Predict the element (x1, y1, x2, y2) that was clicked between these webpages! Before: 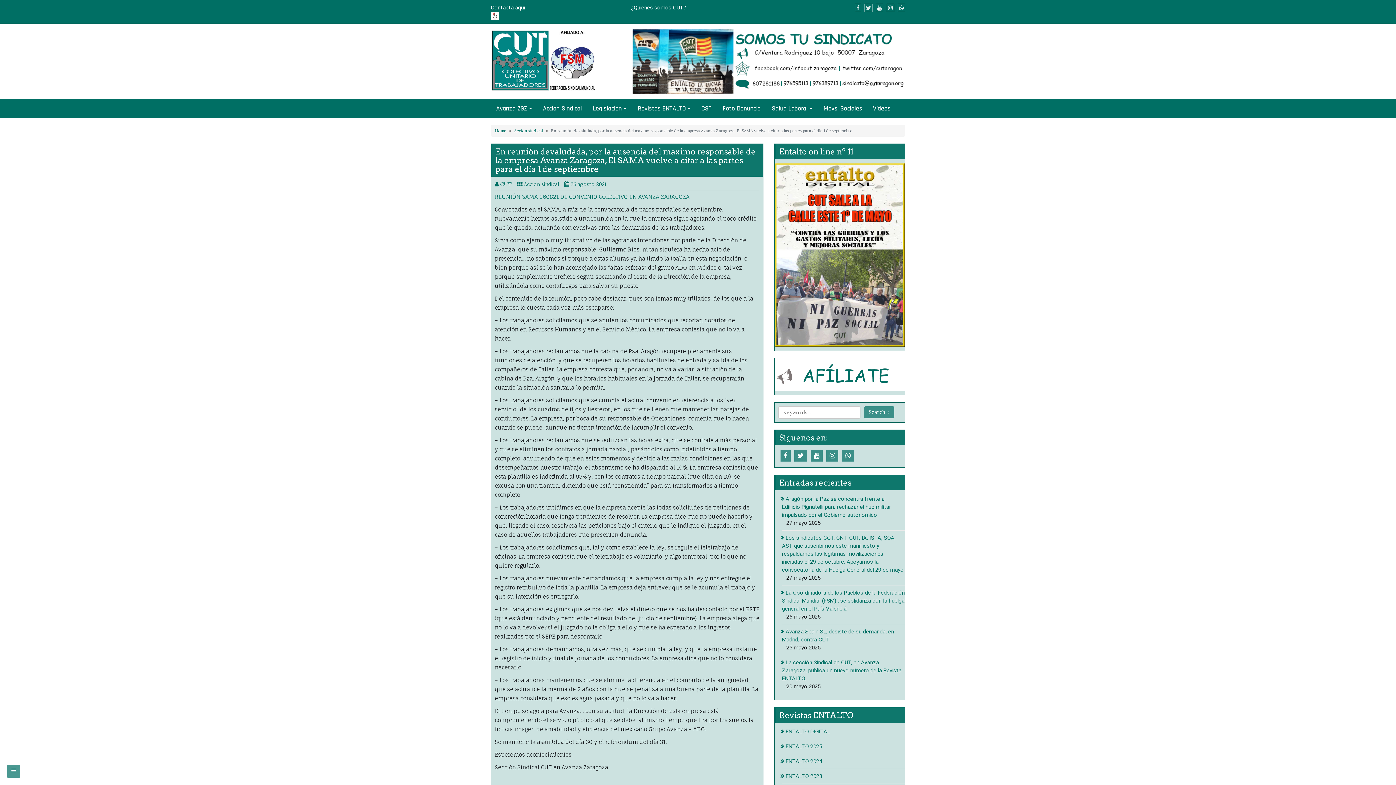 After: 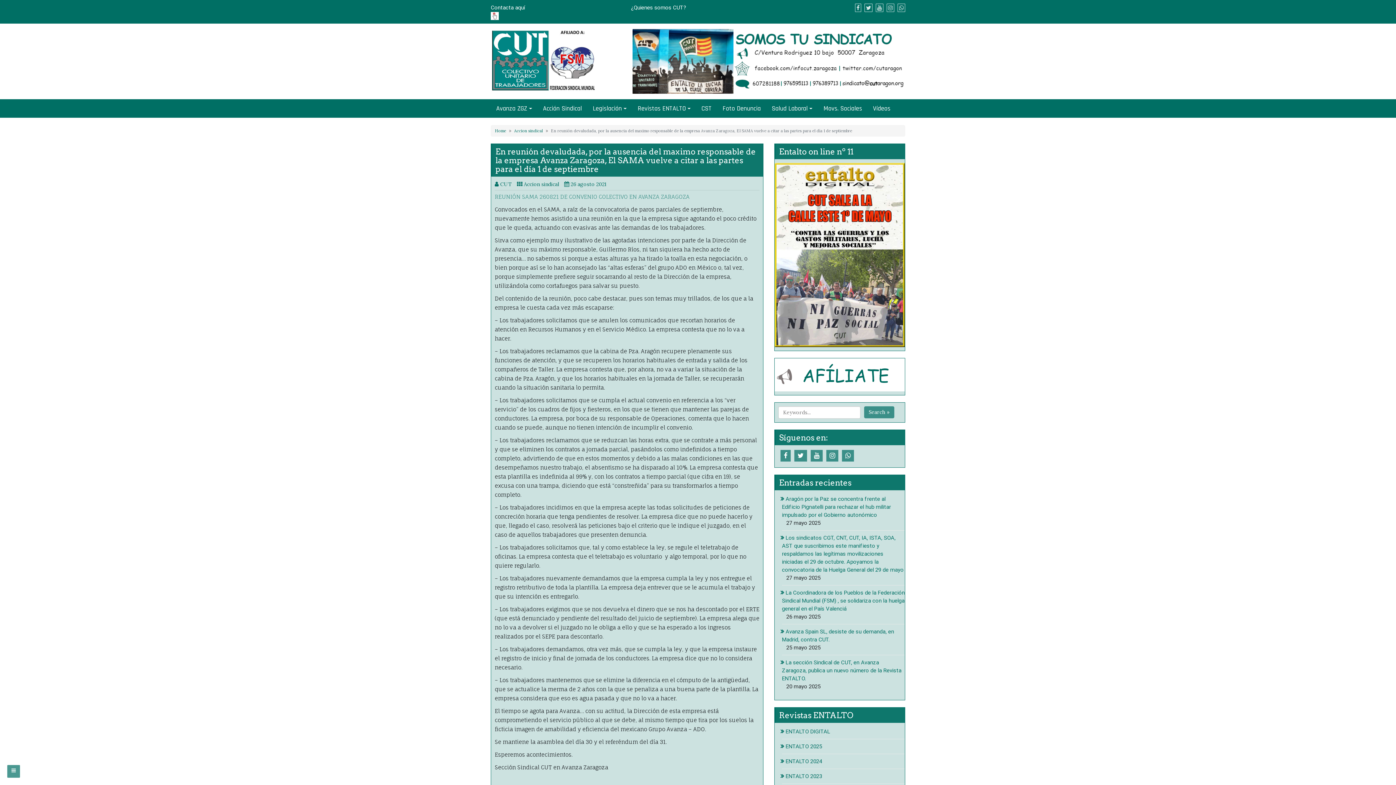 Action: bbox: (494, 193, 689, 200) label: REUNIÓN SAMA 260821 DE CONVENIO COLECTIVO EN AVANZA ZARAGOZA